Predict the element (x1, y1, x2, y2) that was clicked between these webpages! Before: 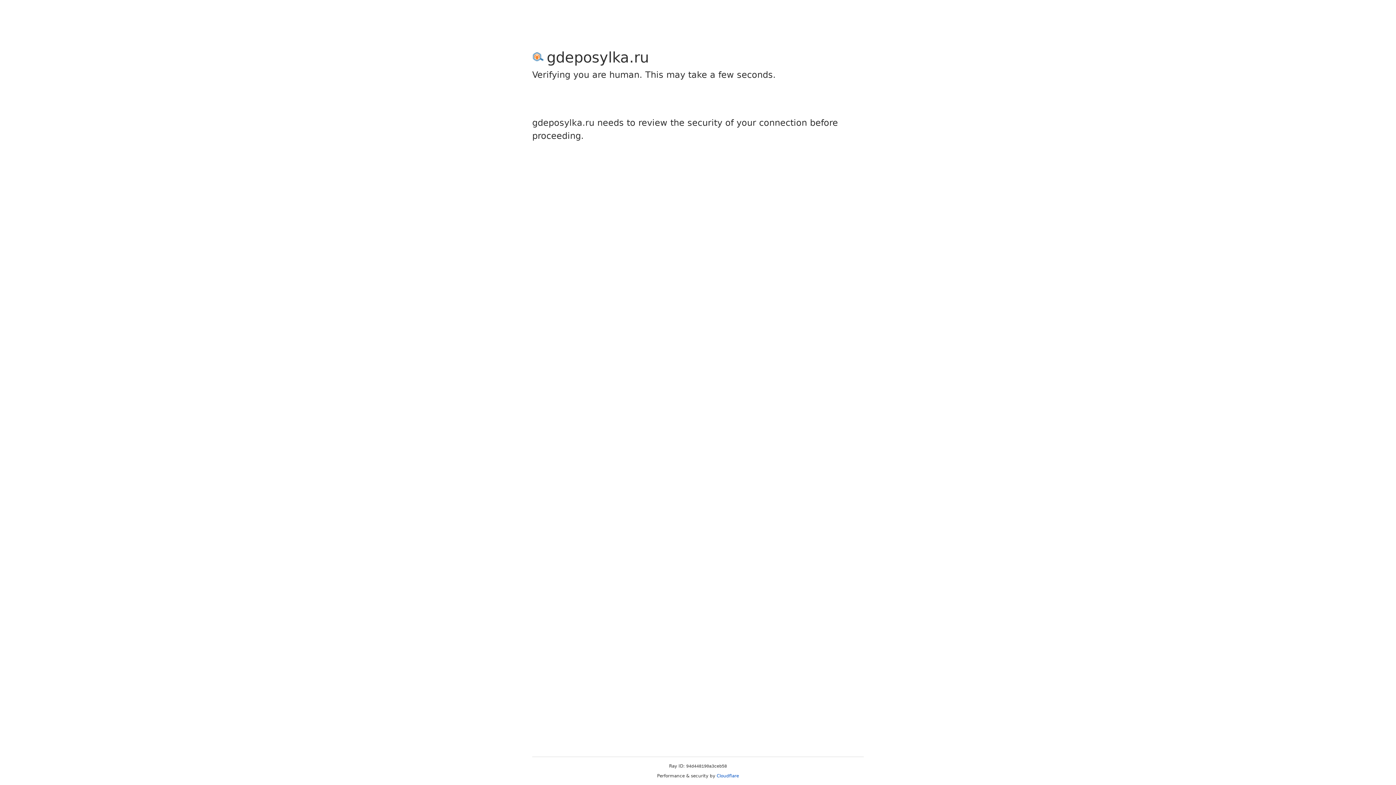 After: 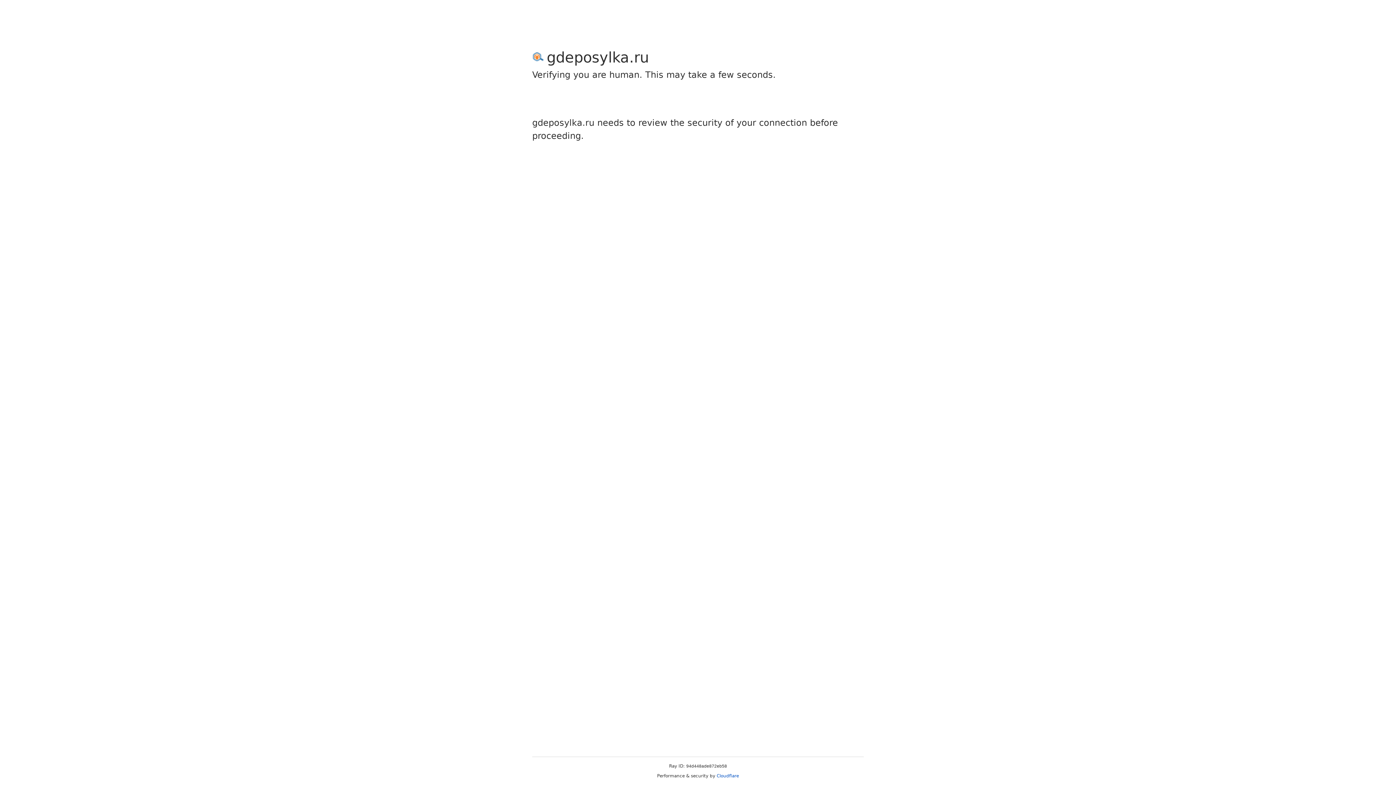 Action: bbox: (716, 773, 739, 778) label: Cloudflare